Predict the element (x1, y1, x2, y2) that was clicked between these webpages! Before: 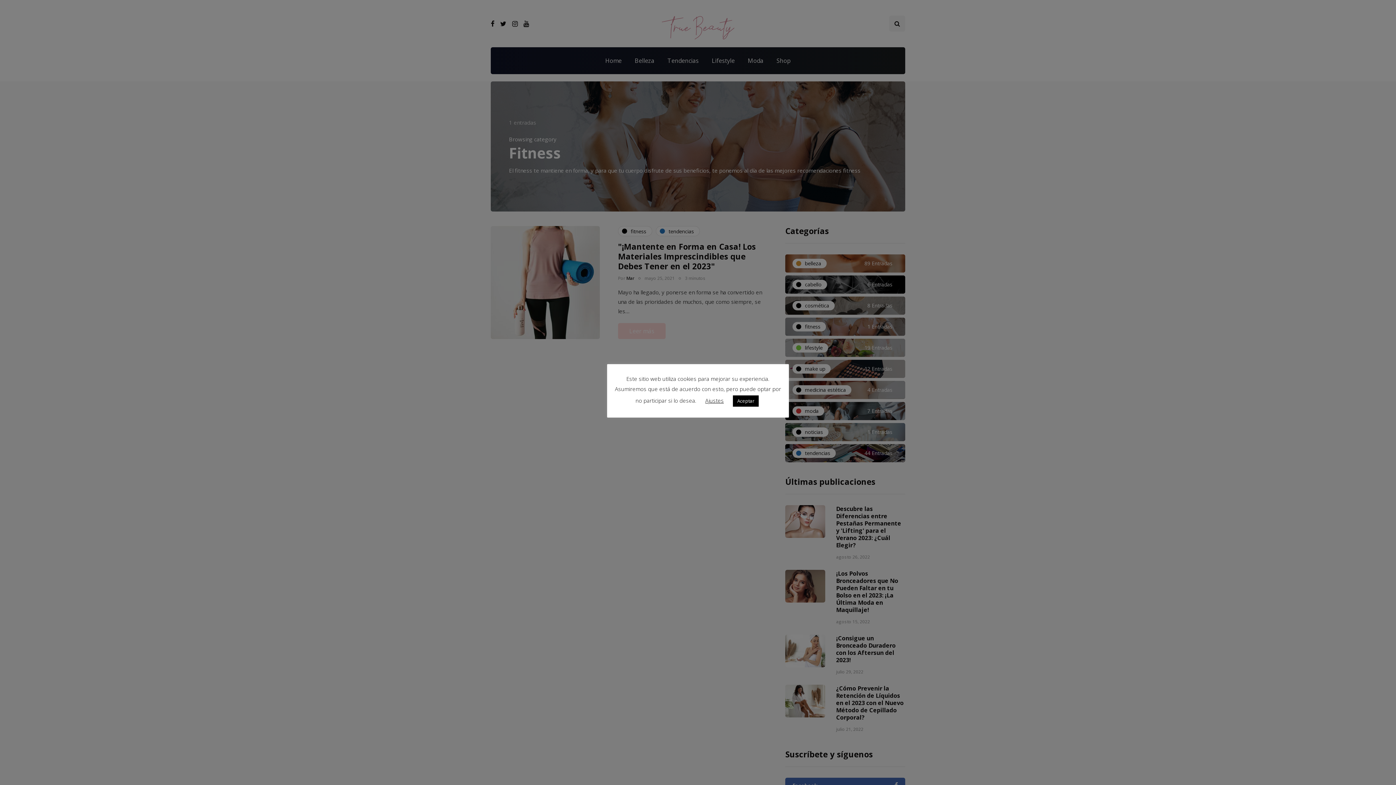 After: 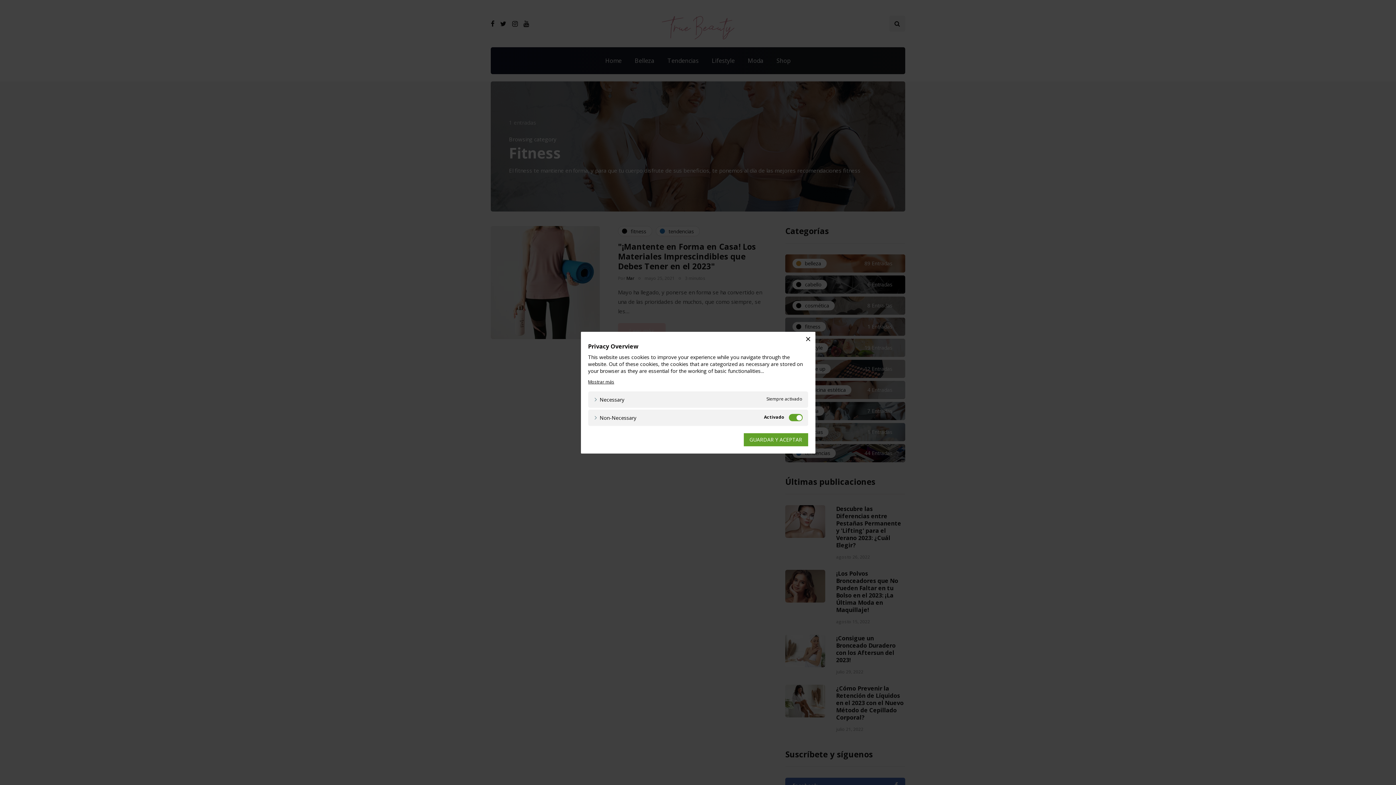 Action: label: Ajustes bbox: (705, 397, 724, 404)